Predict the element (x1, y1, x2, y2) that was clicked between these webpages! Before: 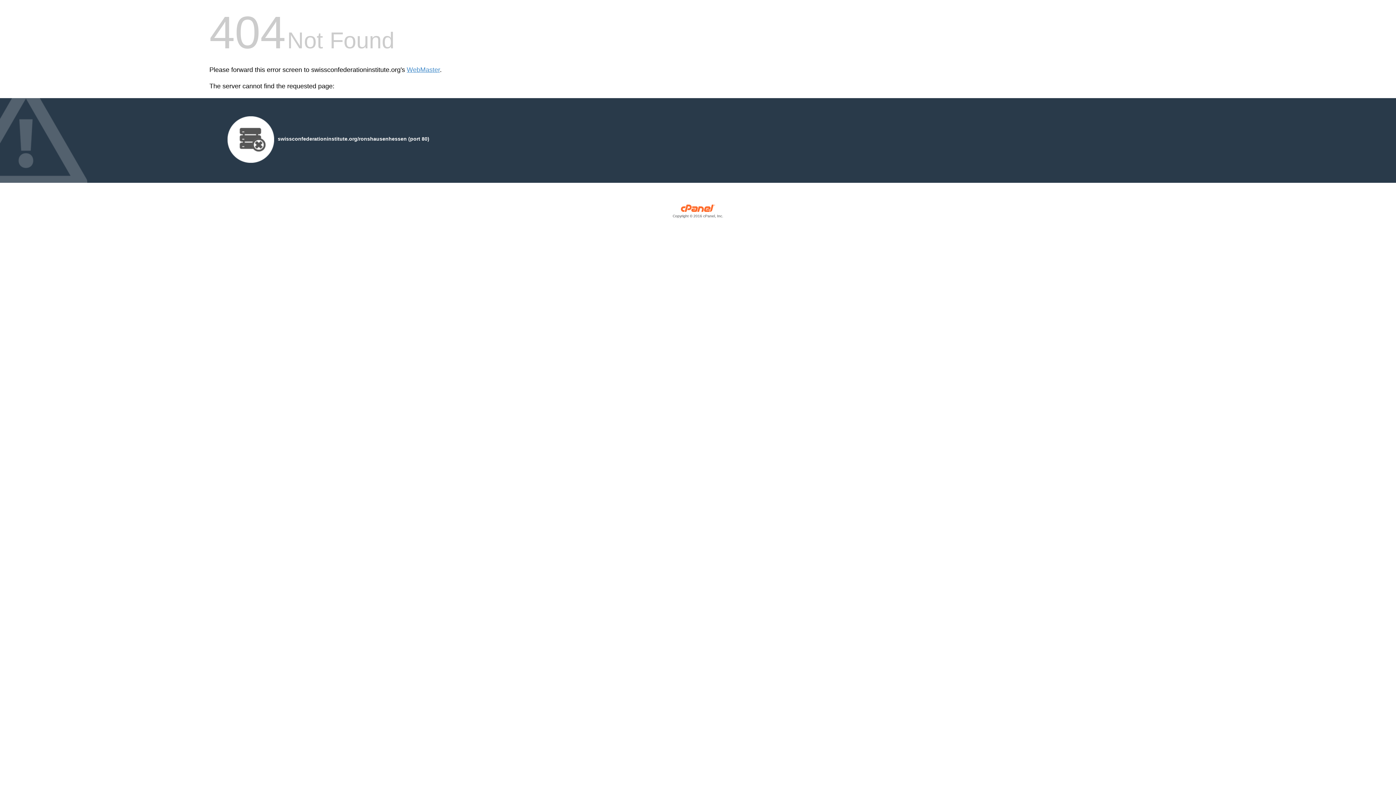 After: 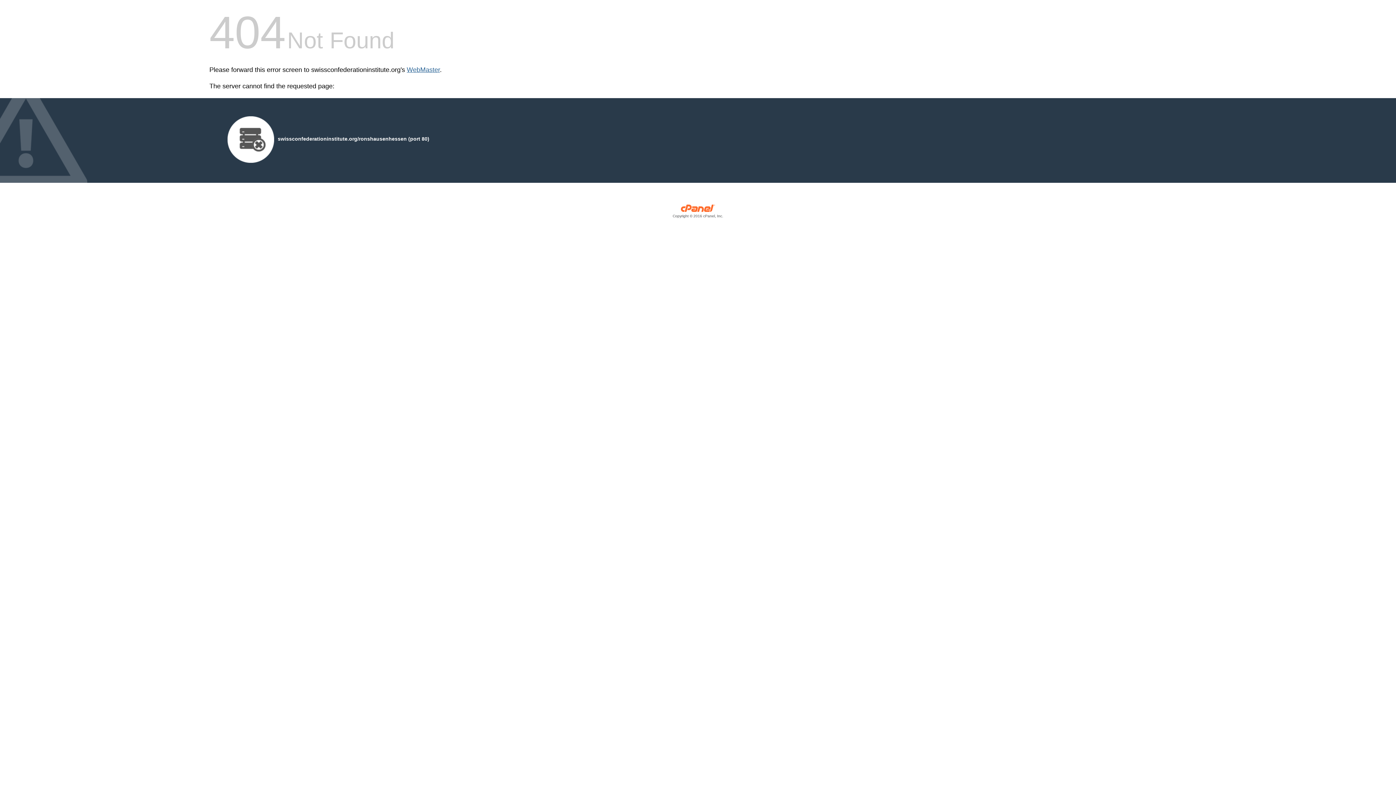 Action: label: WebMaster bbox: (406, 66, 440, 73)